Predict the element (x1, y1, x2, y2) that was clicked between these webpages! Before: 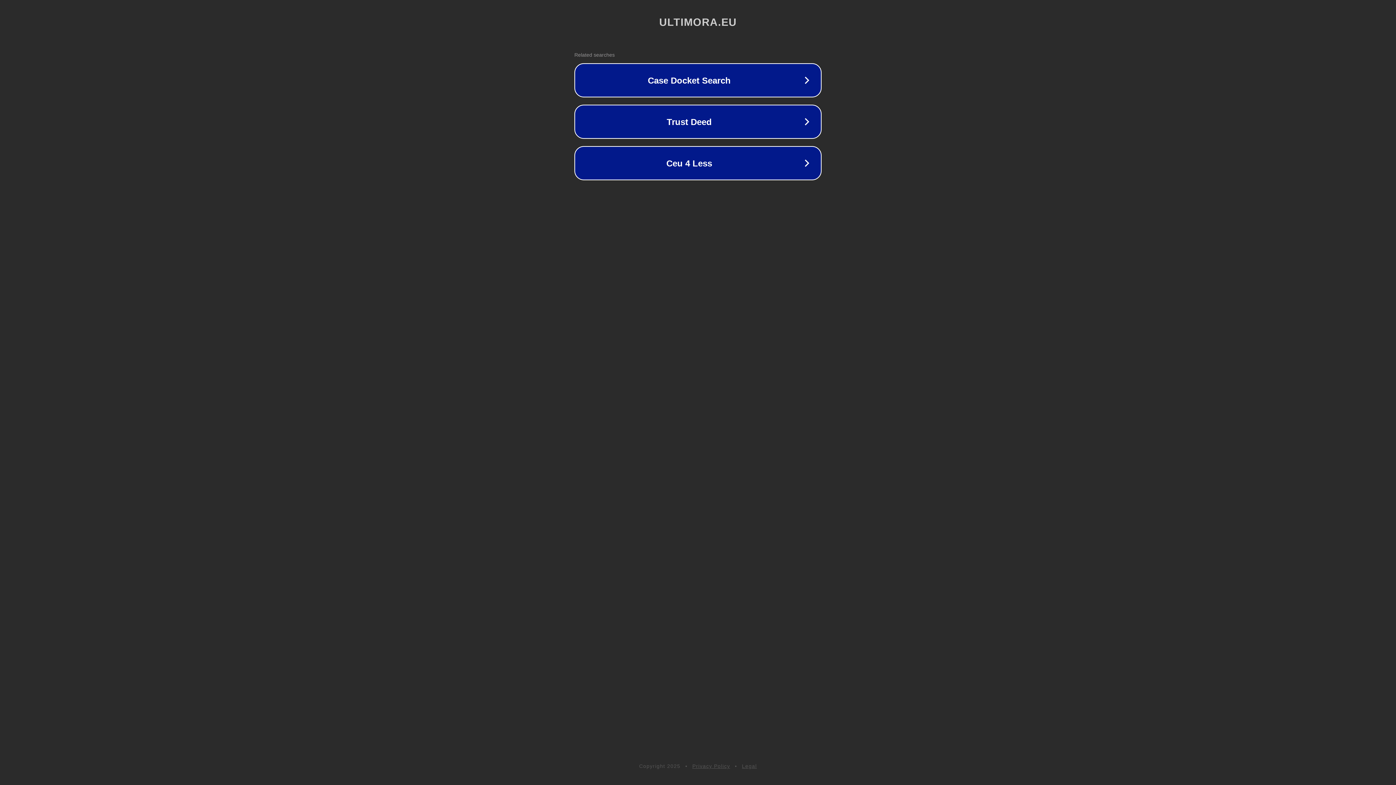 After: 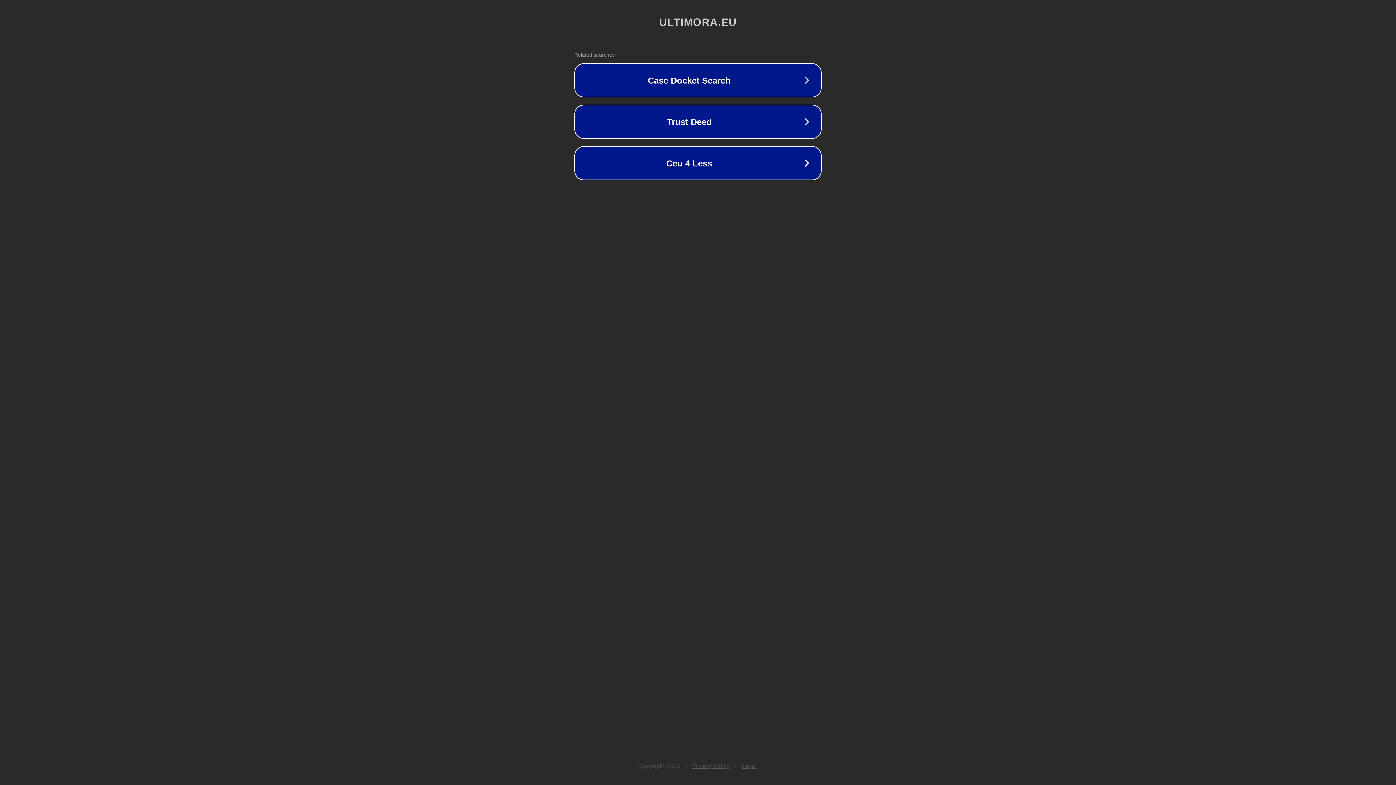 Action: bbox: (742, 763, 757, 769) label: Legal